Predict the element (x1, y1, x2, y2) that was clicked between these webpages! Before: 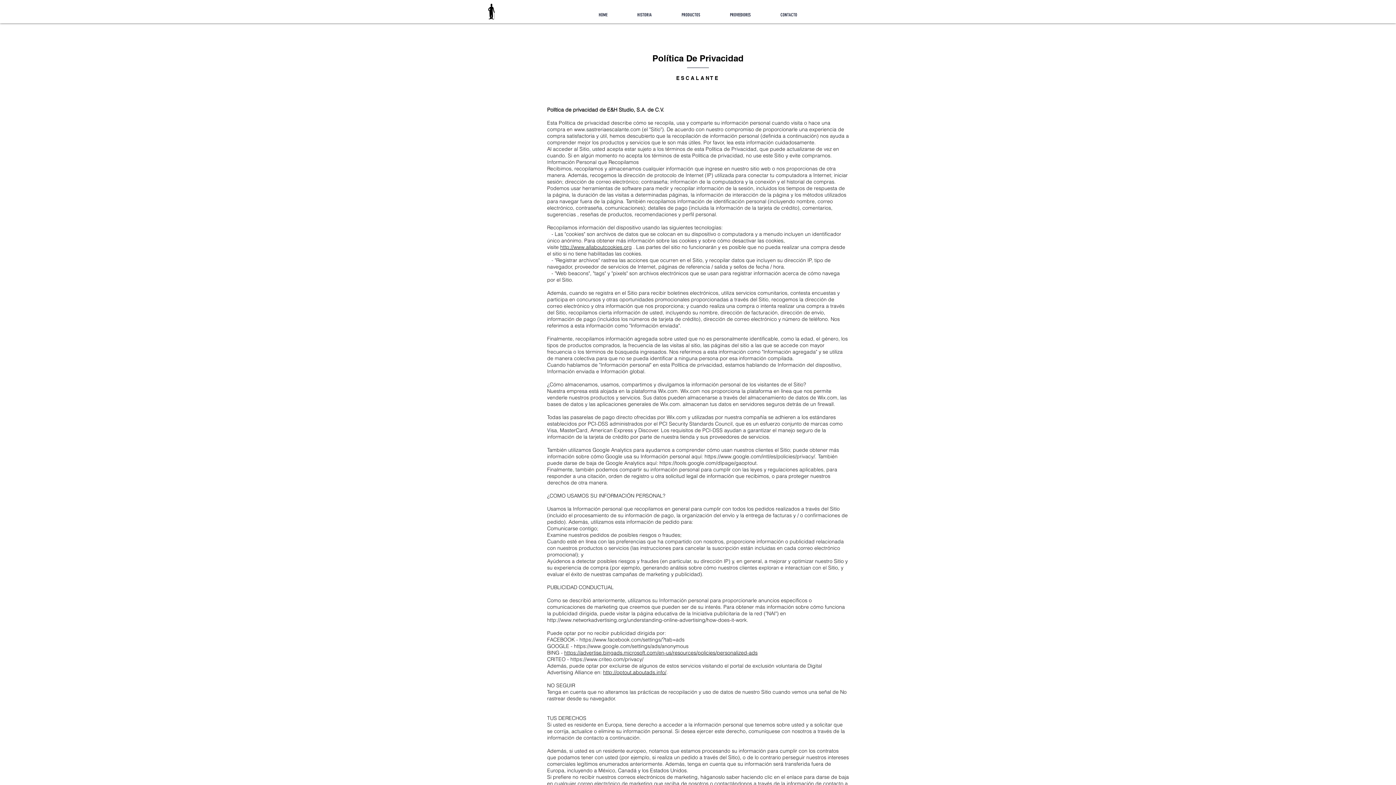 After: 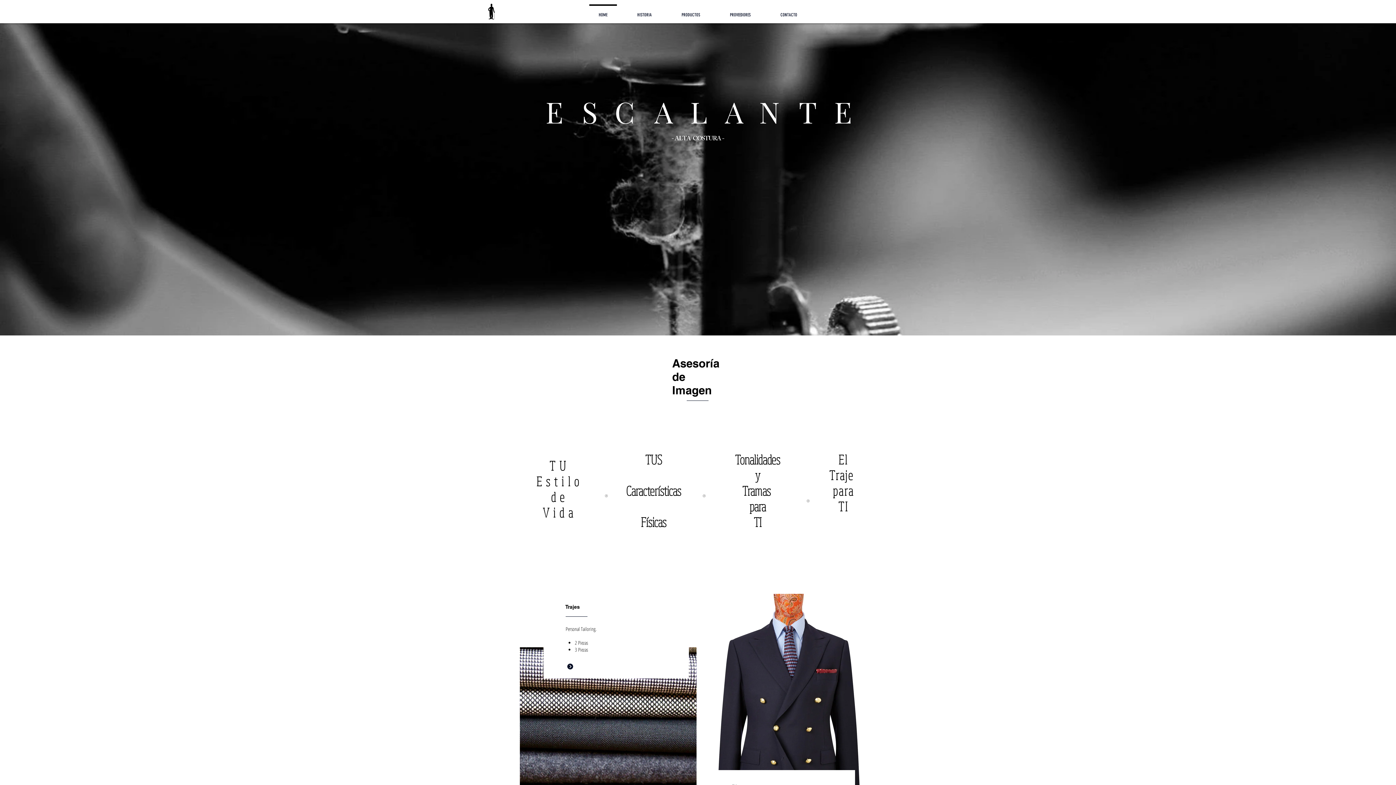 Action: bbox: (480, 2, 502, 20)